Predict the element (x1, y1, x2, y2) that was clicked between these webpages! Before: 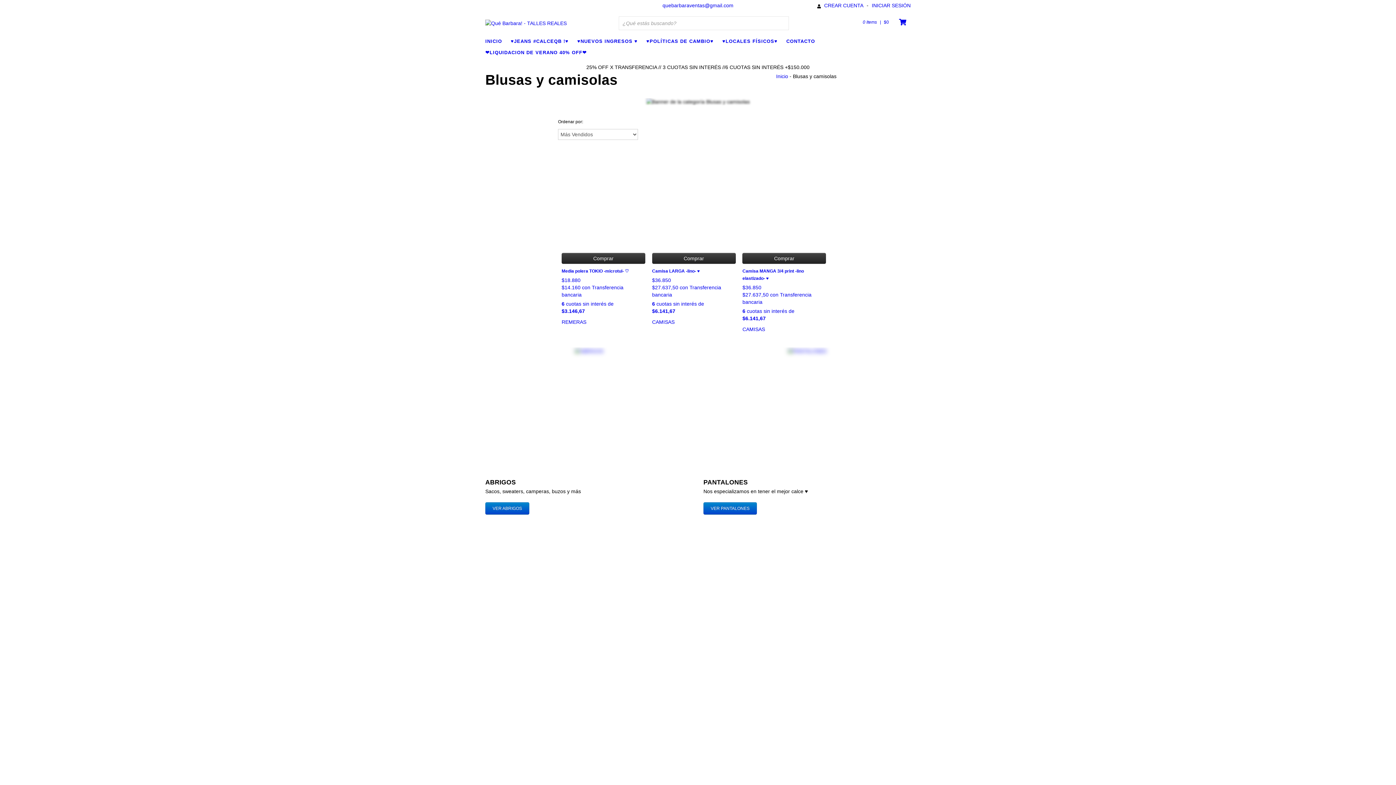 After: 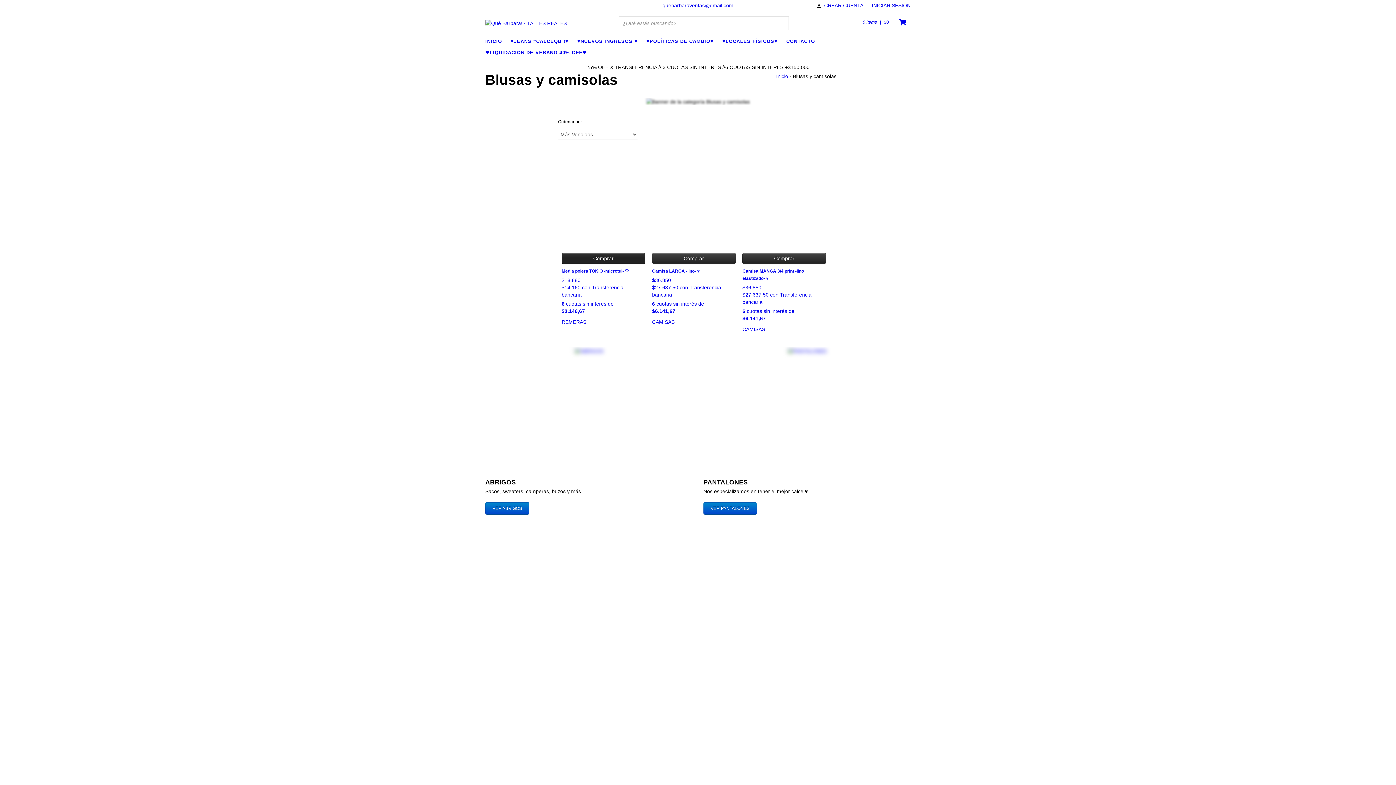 Action: bbox: (561, 253, 645, 264) label: Compra rápida de Media polera TOKIO -microtul- ♡